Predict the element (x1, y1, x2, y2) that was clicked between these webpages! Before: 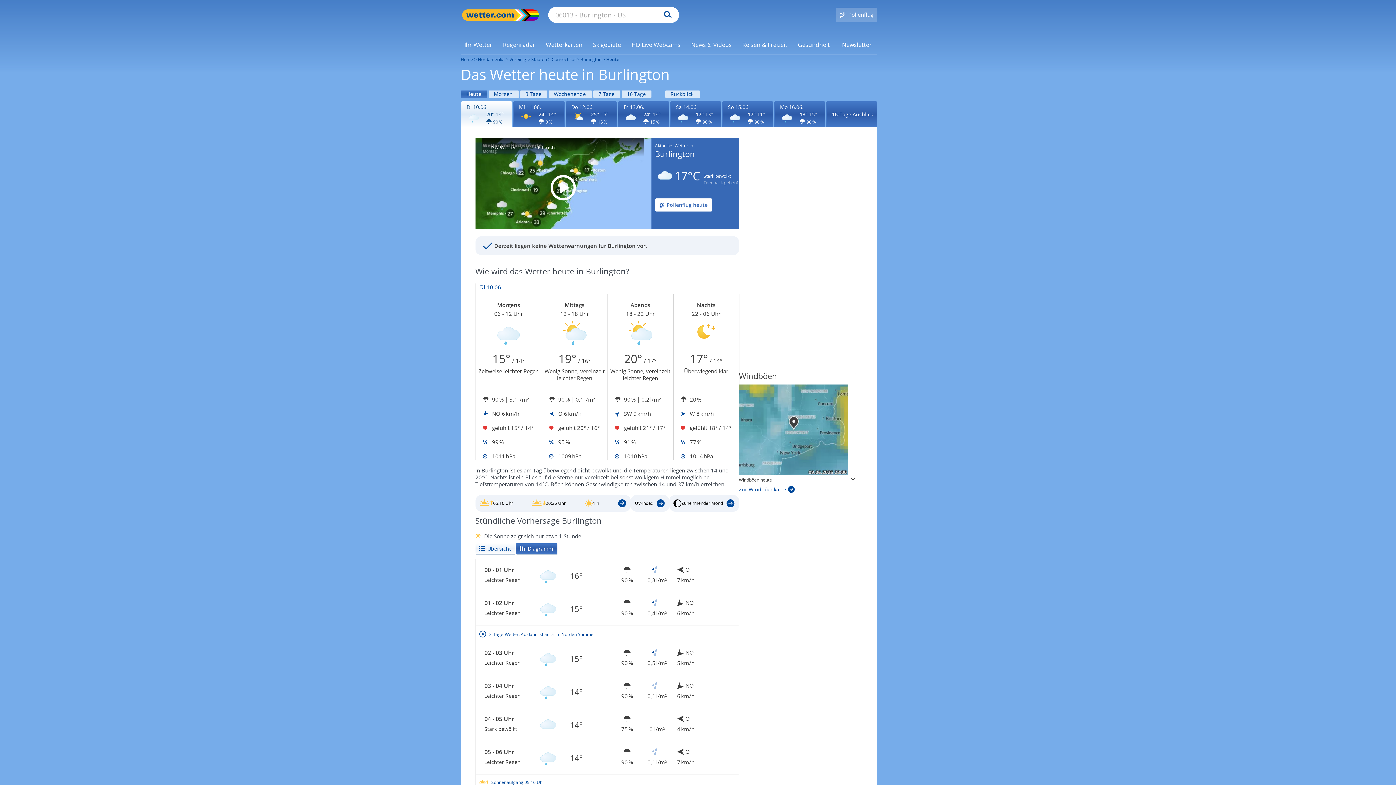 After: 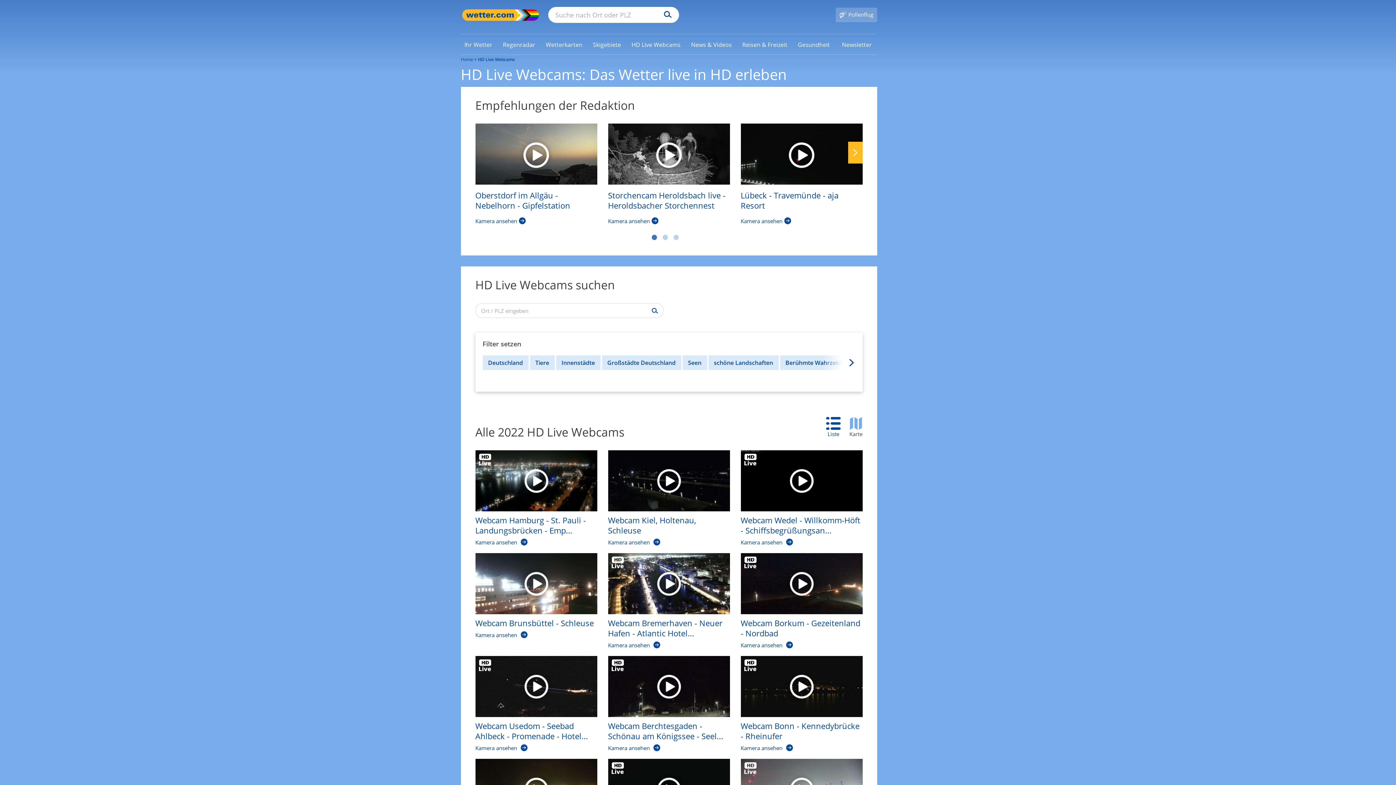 Action: label: HD Live Webcams bbox: (628, 40, 684, 48)